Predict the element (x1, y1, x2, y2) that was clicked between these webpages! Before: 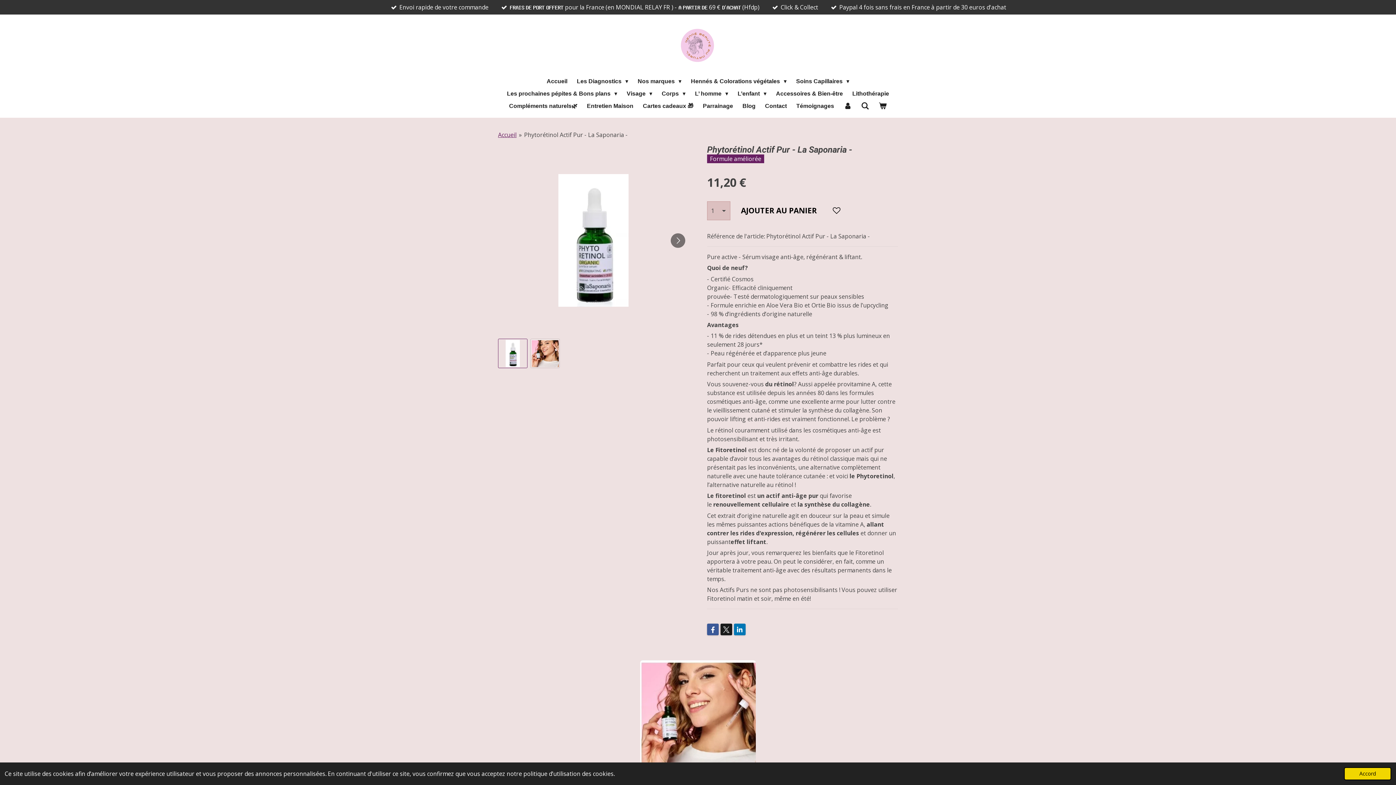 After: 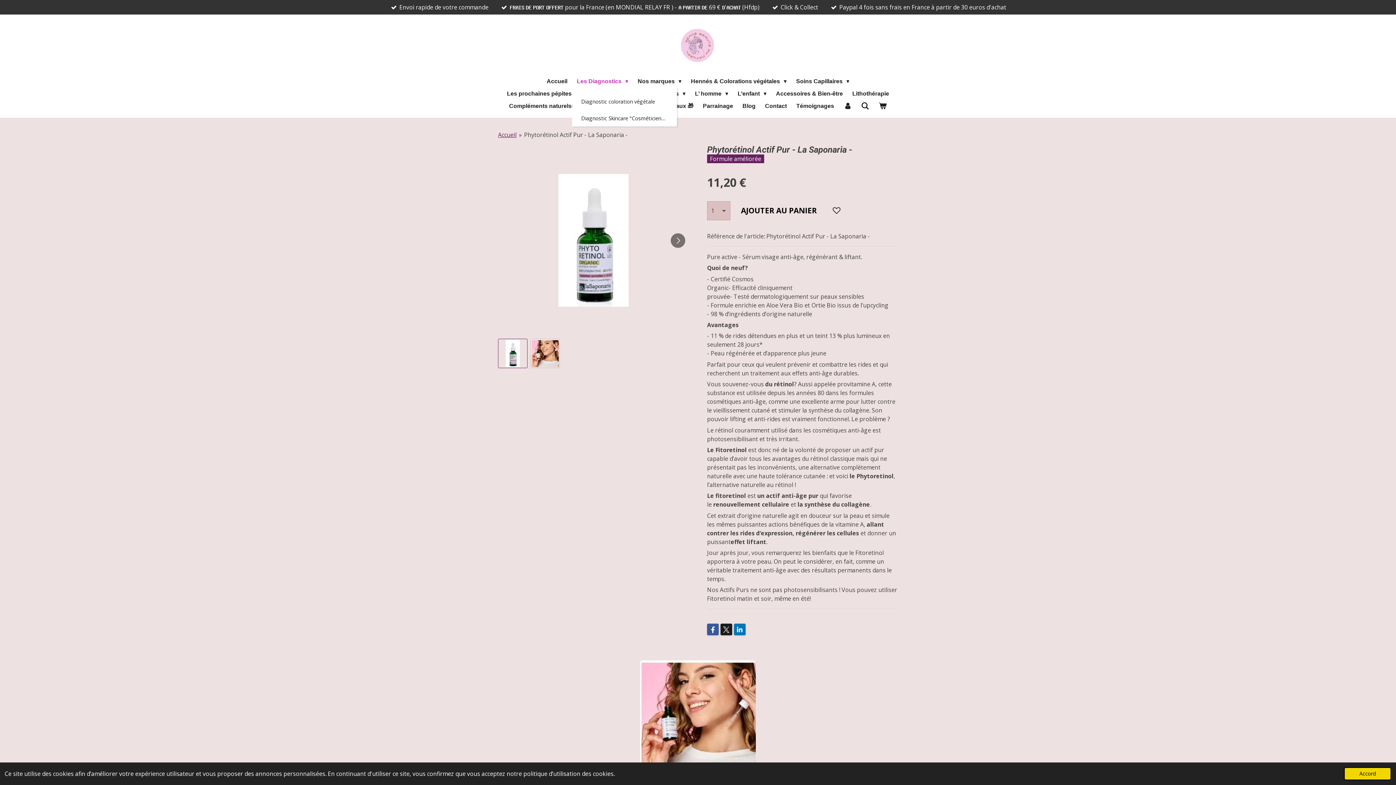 Action: label: Les Diagnostics  bbox: (572, 75, 633, 87)